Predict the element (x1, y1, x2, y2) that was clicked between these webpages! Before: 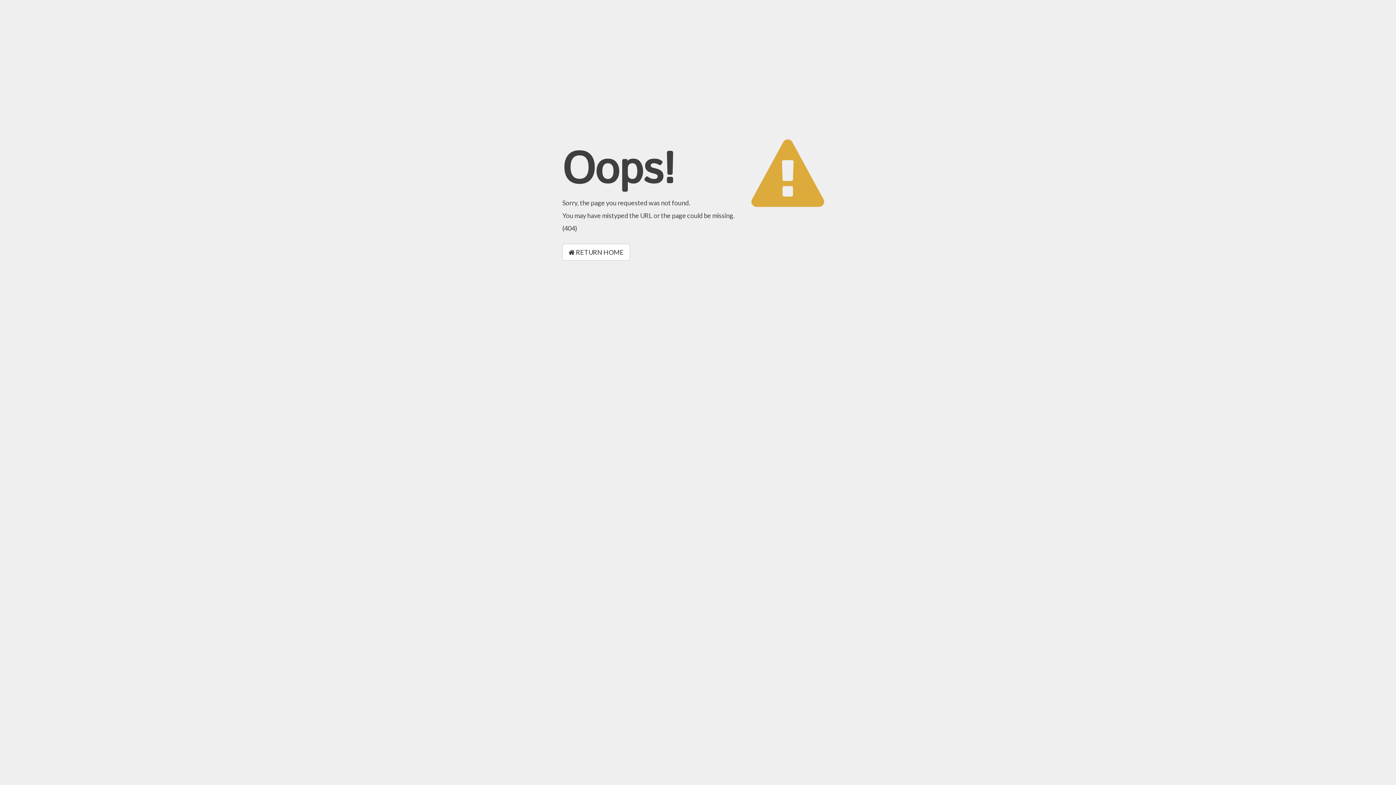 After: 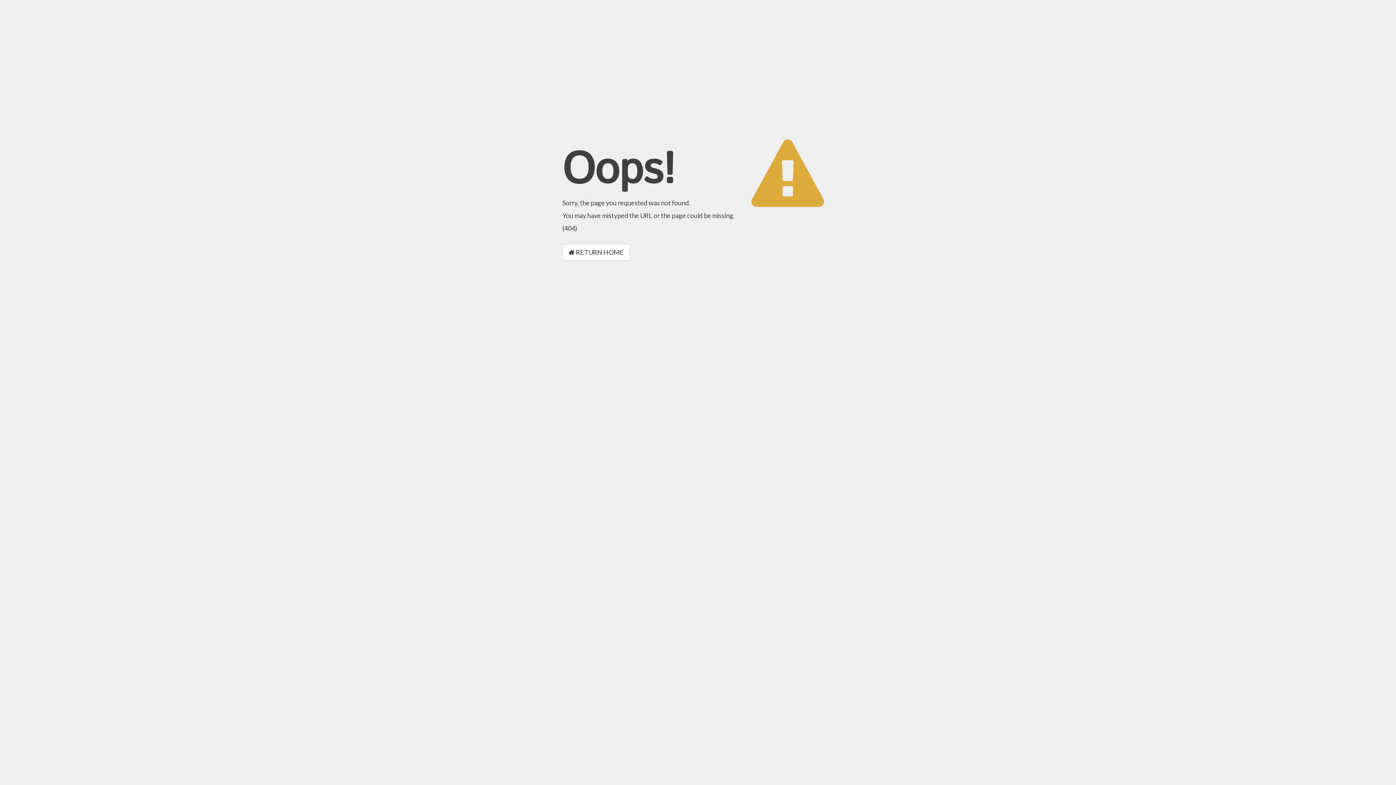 Action: label:  RETURN HOME bbox: (562, 244, 630, 260)